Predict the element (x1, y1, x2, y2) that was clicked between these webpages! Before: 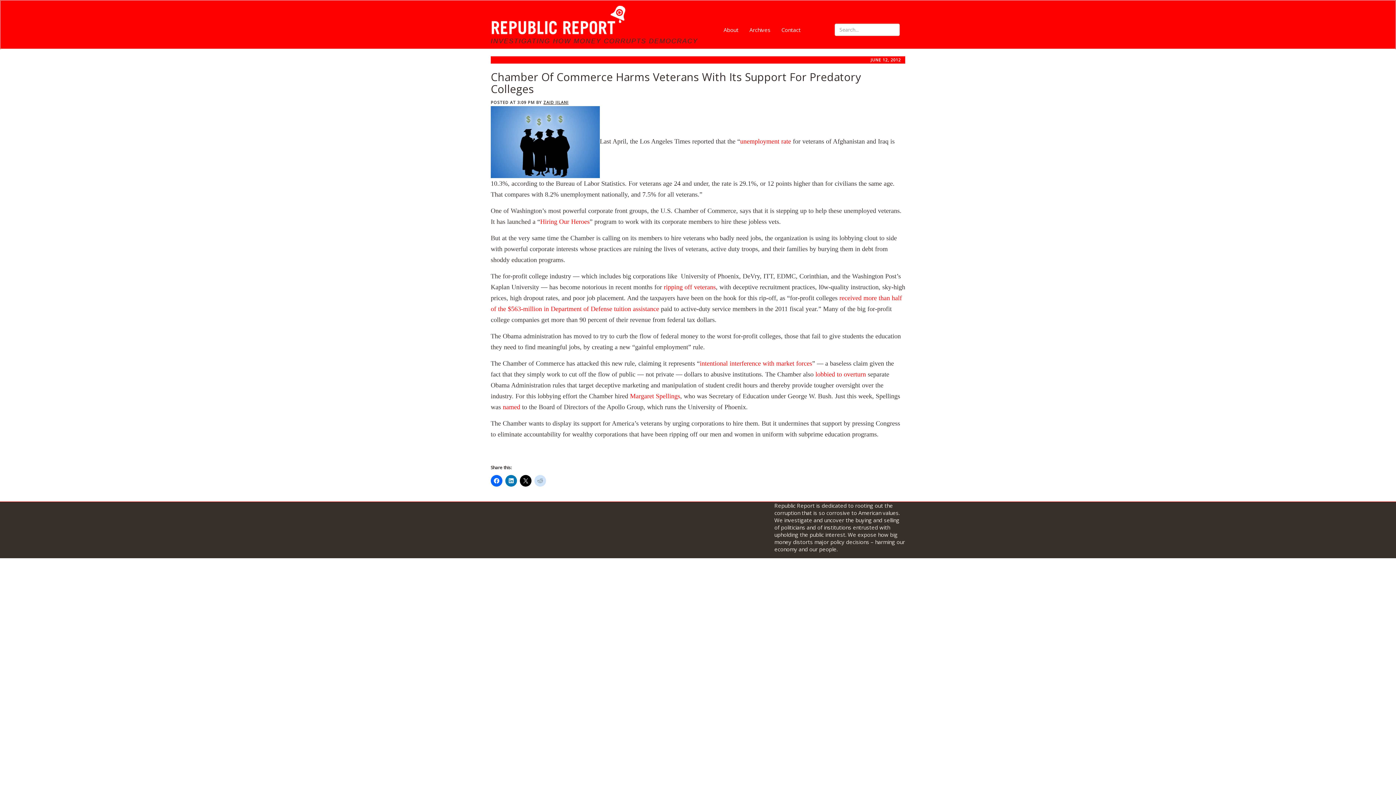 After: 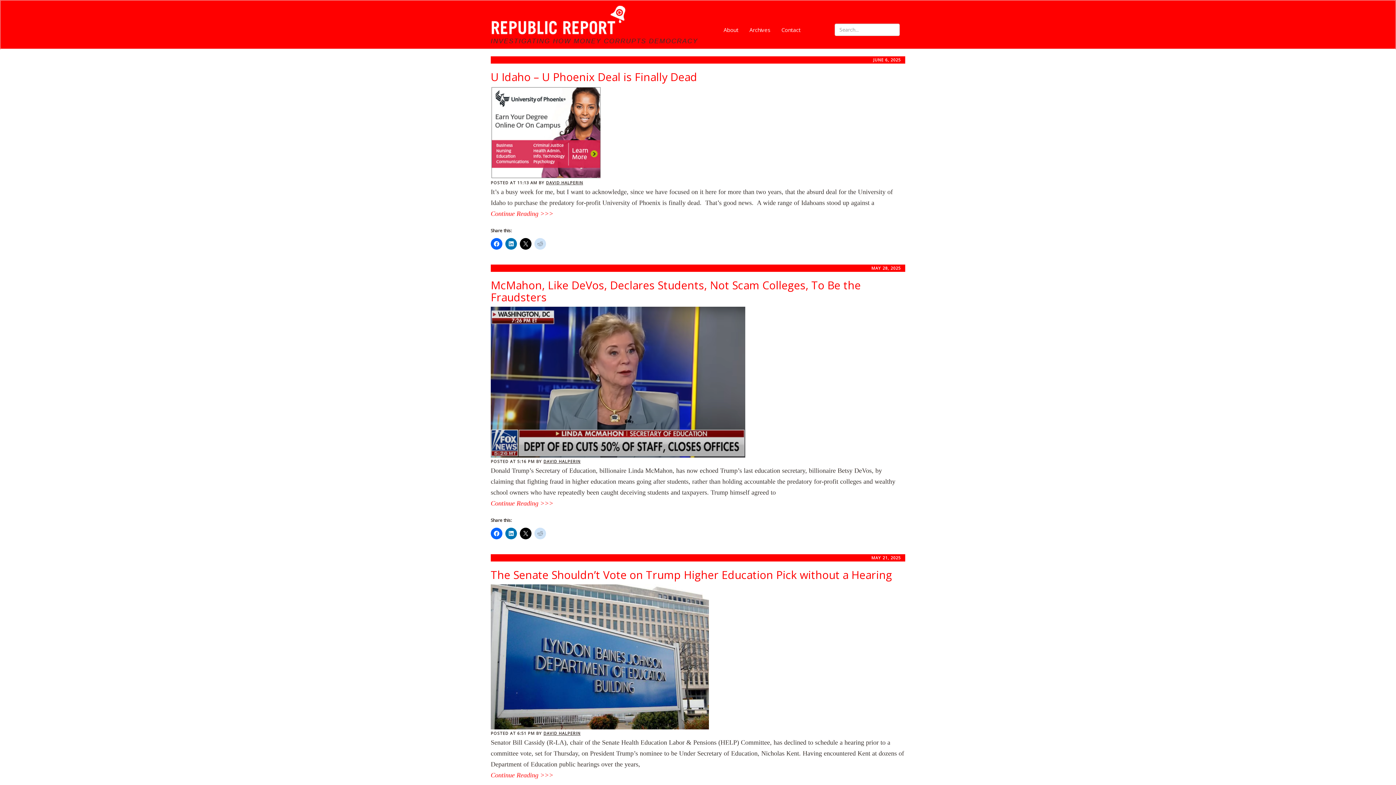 Action: bbox: (485, 0, 633, 18)